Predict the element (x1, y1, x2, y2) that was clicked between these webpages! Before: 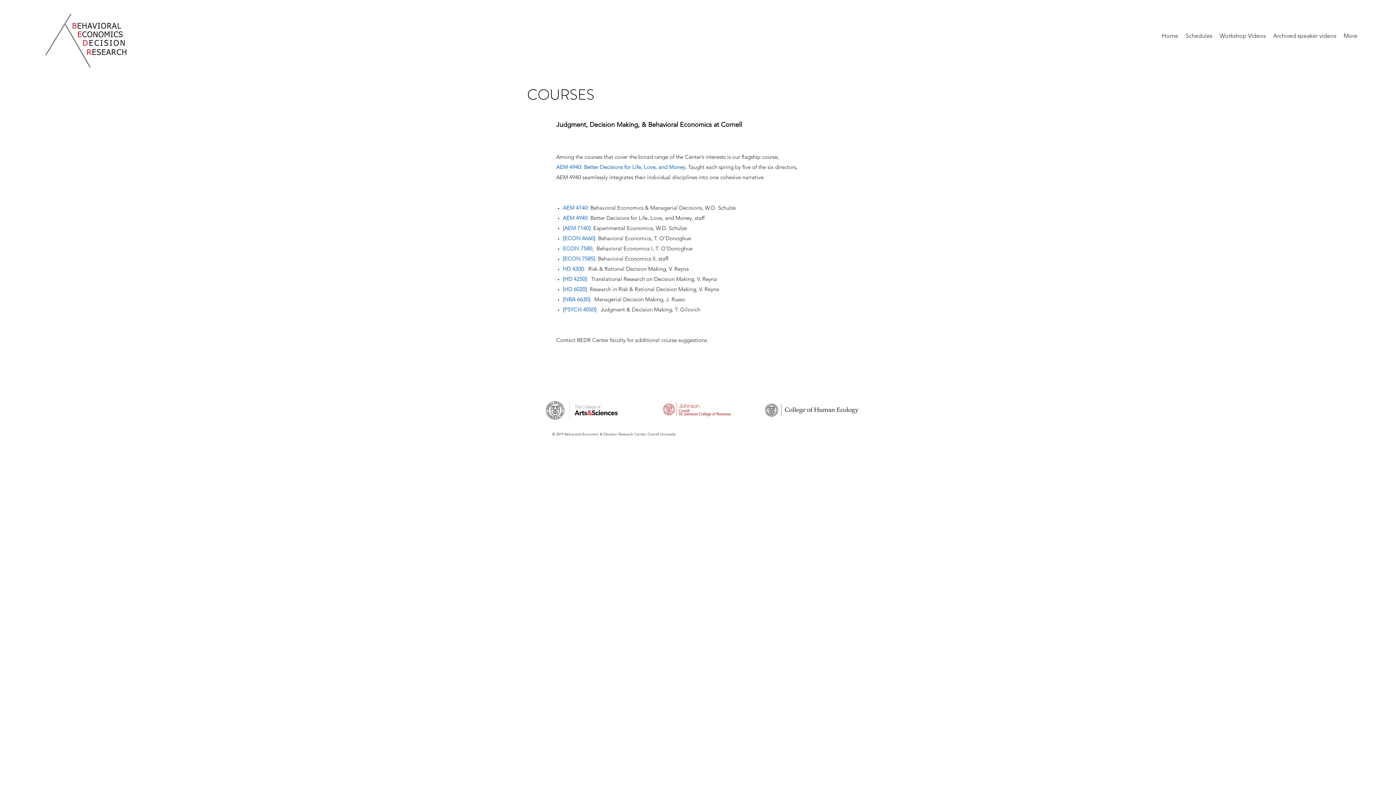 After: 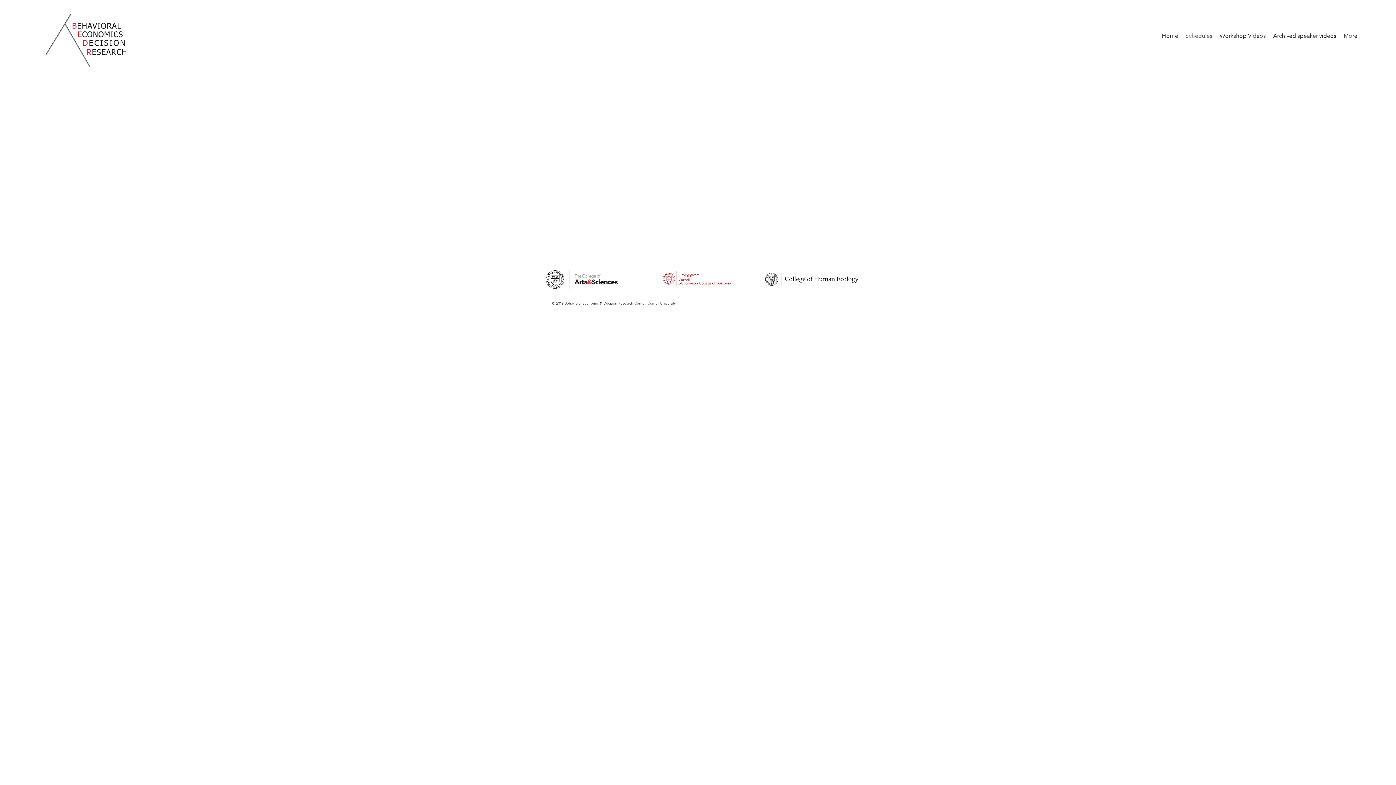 Action: label: Schedules bbox: (1182, 30, 1216, 41)